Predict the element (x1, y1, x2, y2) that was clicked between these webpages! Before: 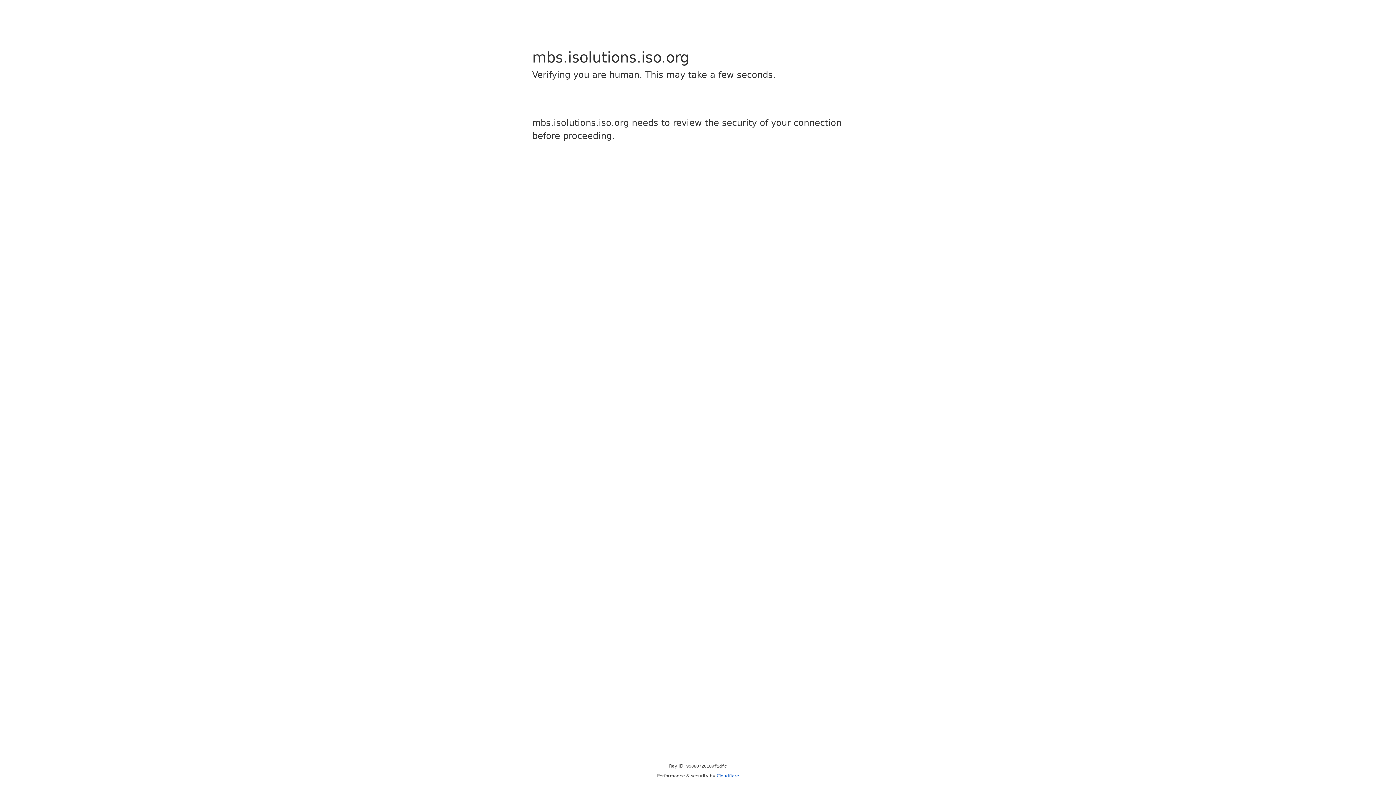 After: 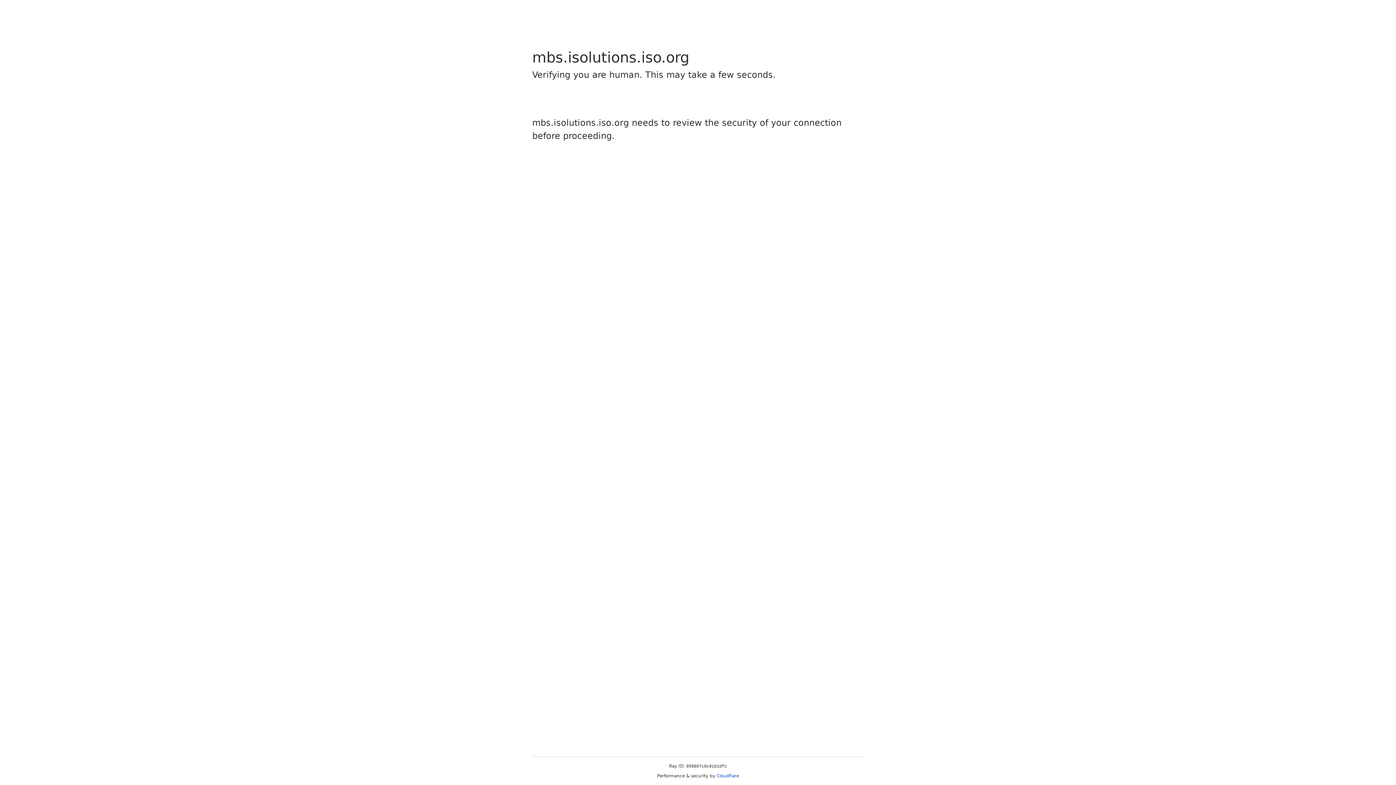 Action: bbox: (716, 773, 739, 778) label: Cloudflare